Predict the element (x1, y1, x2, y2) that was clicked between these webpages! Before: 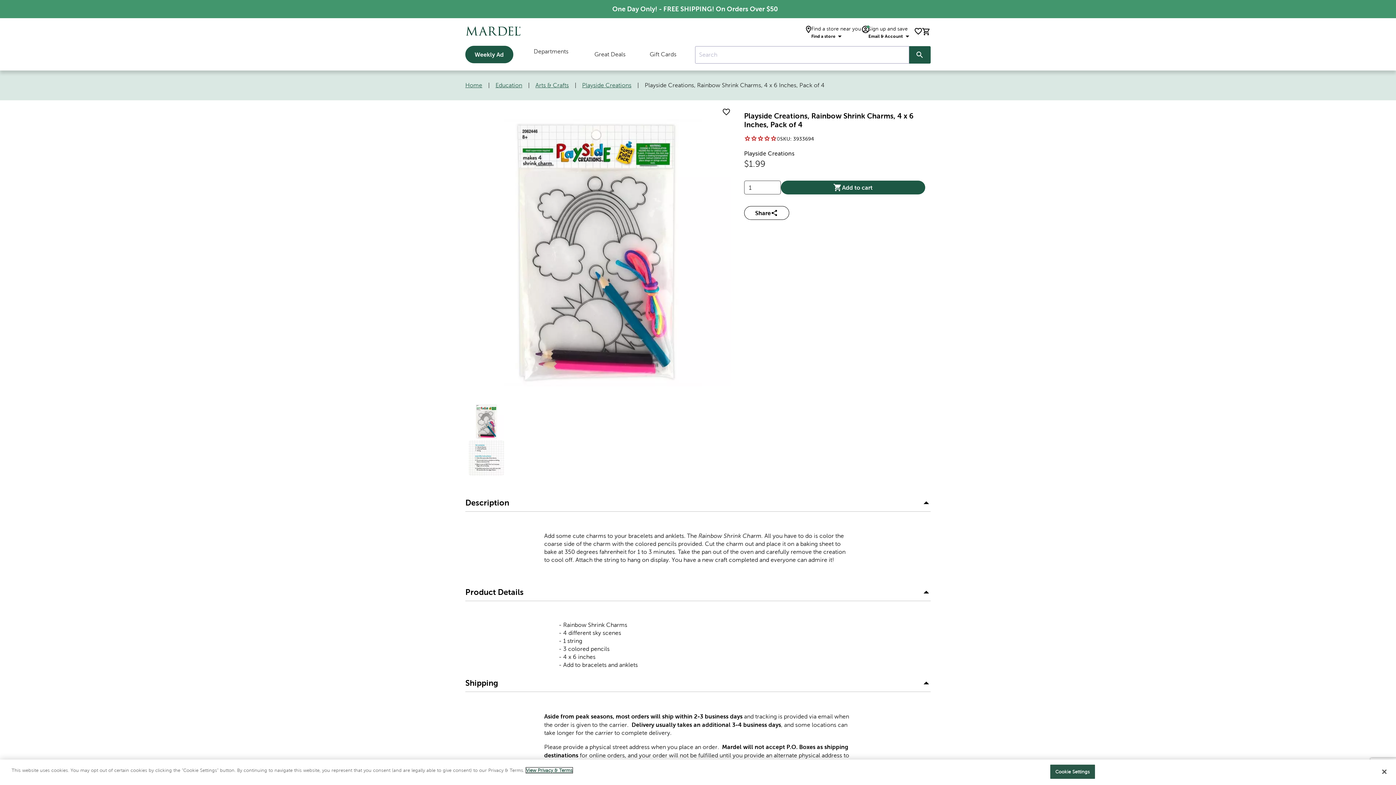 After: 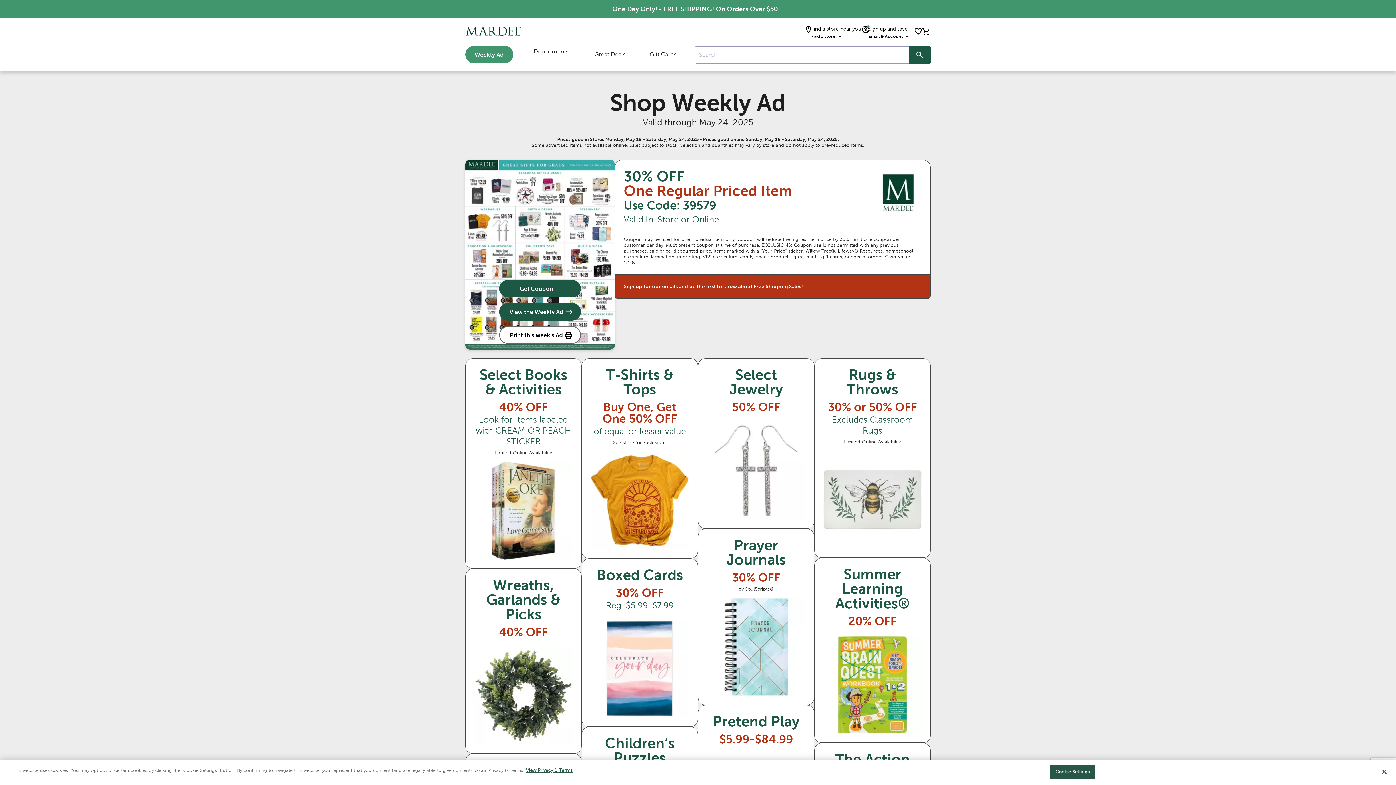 Action: label: Weekly Ad bbox: (465, 45, 513, 63)